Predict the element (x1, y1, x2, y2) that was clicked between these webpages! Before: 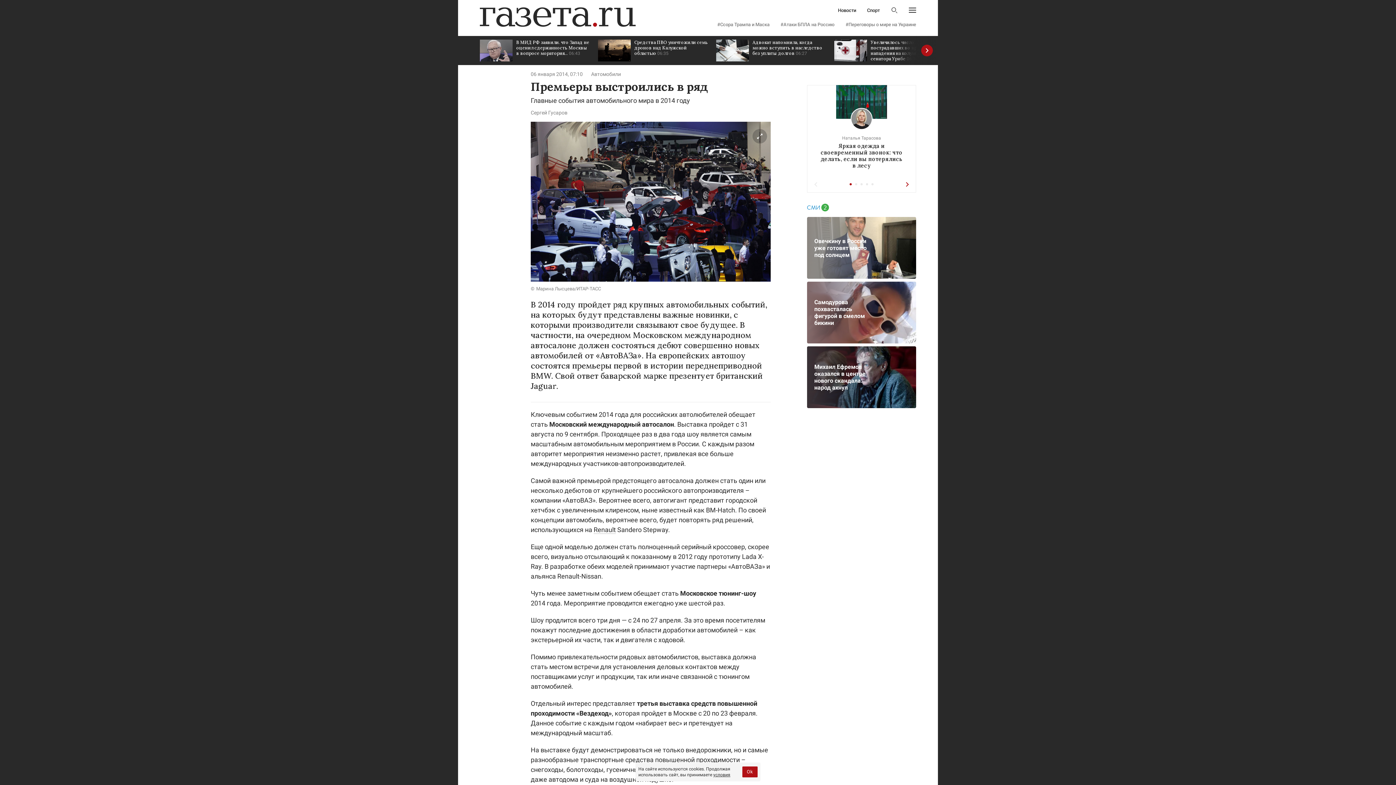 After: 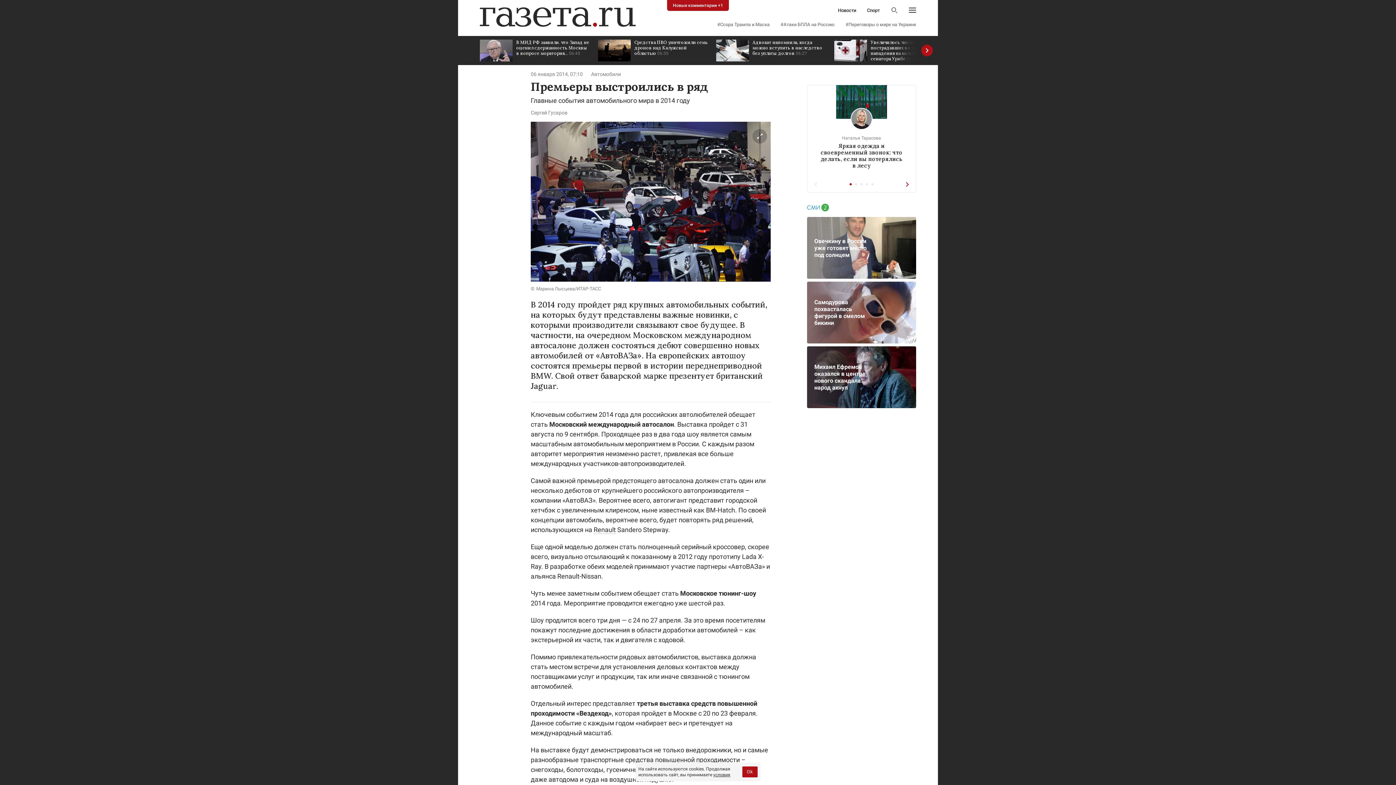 Action: label: Михаил Ефремов оказался в центре нового скандала: народ ахнул bbox: (807, 346, 916, 408)